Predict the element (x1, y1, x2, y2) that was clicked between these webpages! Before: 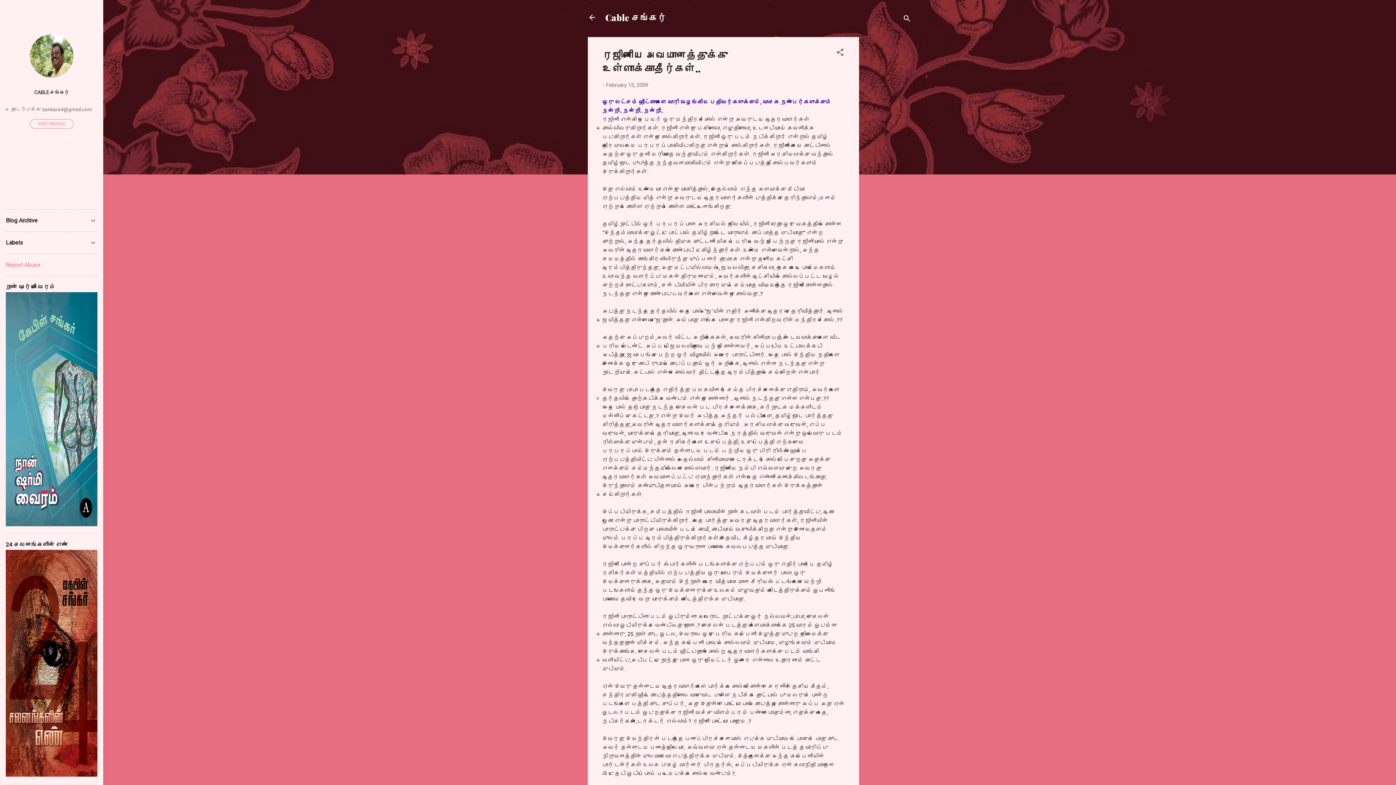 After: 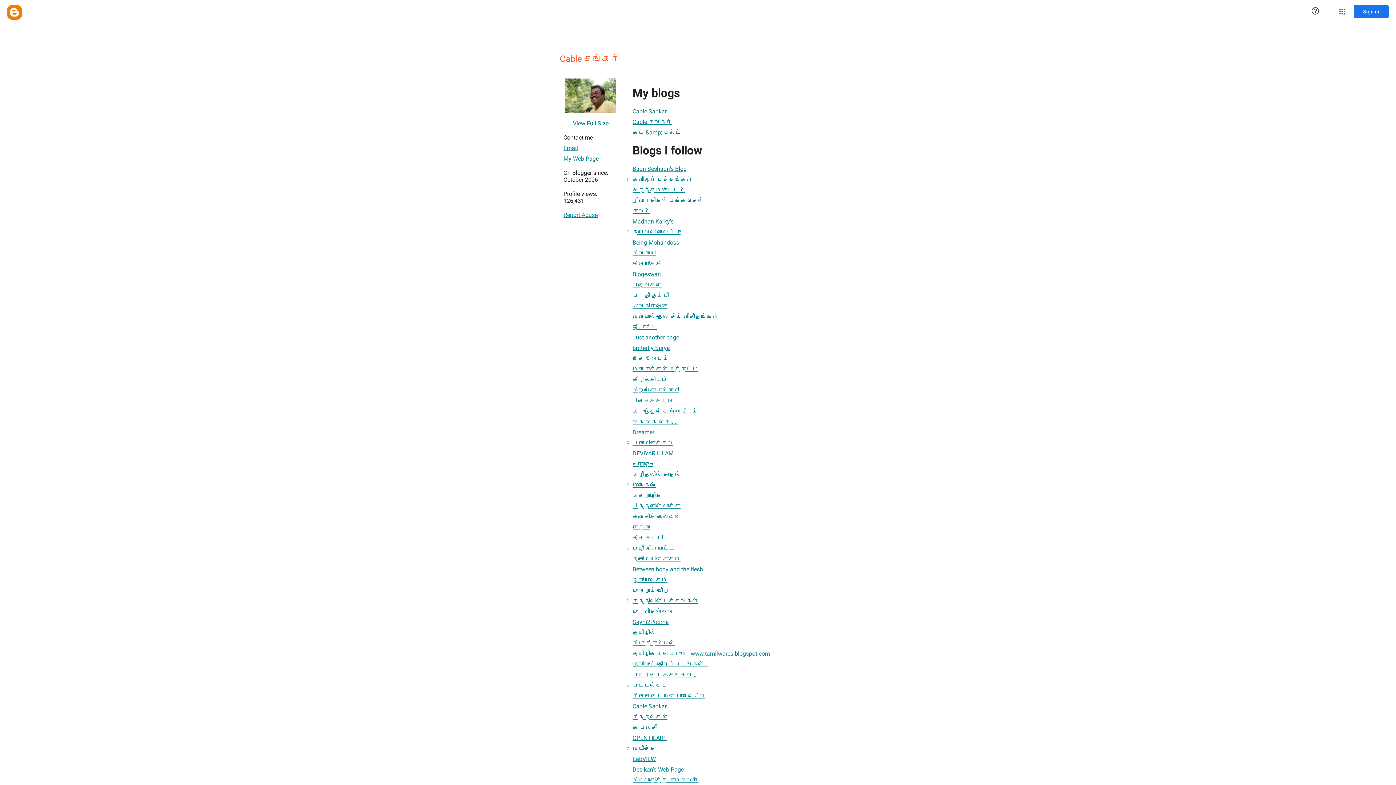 Action: label: VISIT PROFILE bbox: (30, 119, 73, 128)